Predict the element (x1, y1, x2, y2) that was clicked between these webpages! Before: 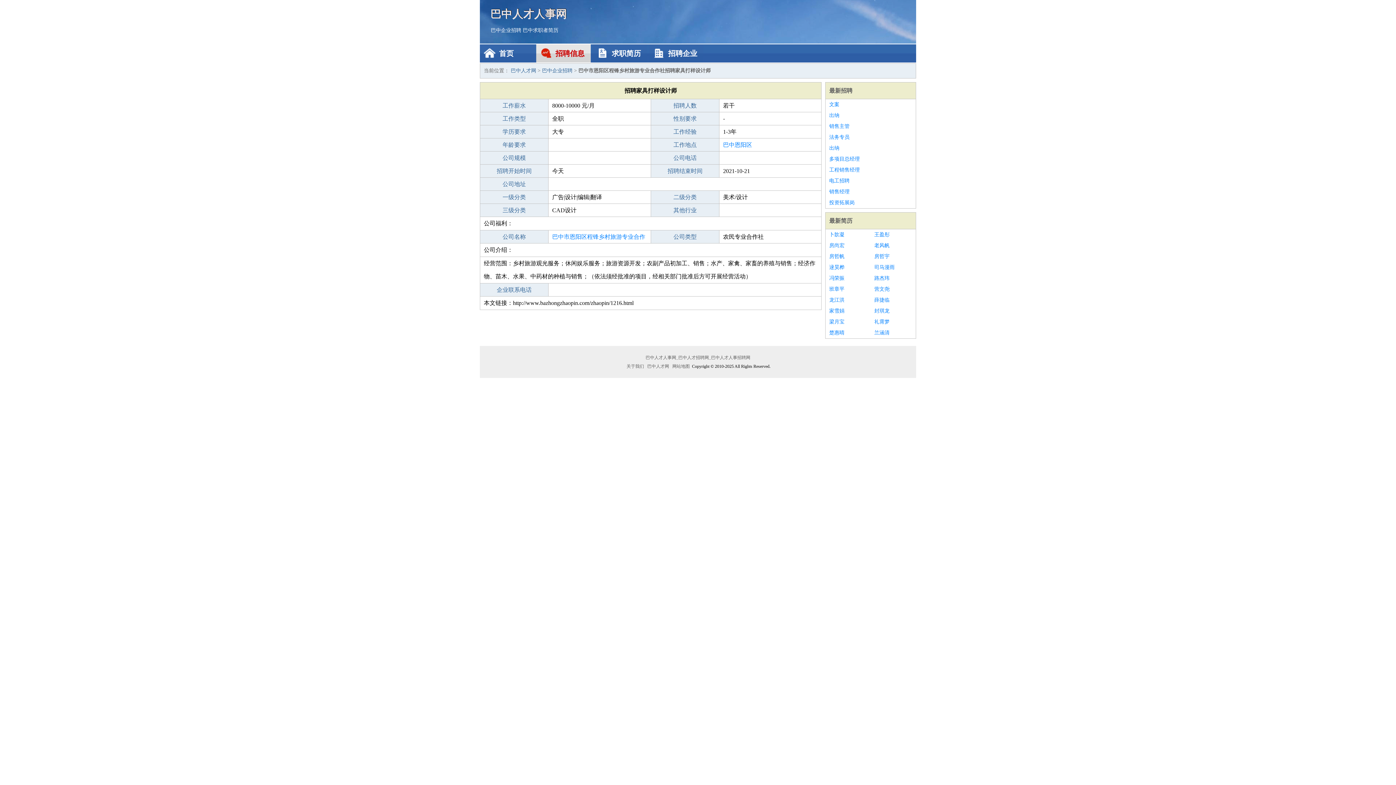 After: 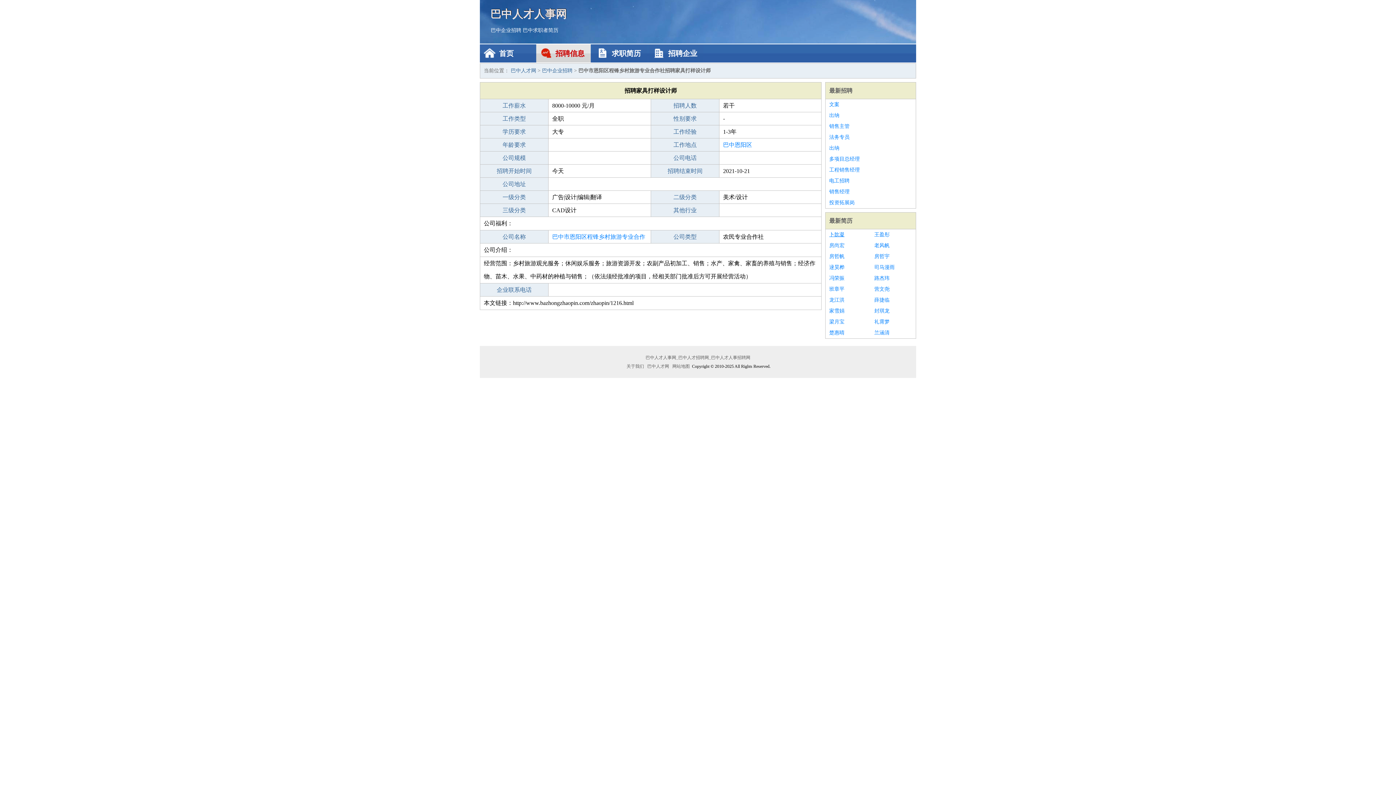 Action: label: 卜歆凝 bbox: (829, 229, 867, 240)